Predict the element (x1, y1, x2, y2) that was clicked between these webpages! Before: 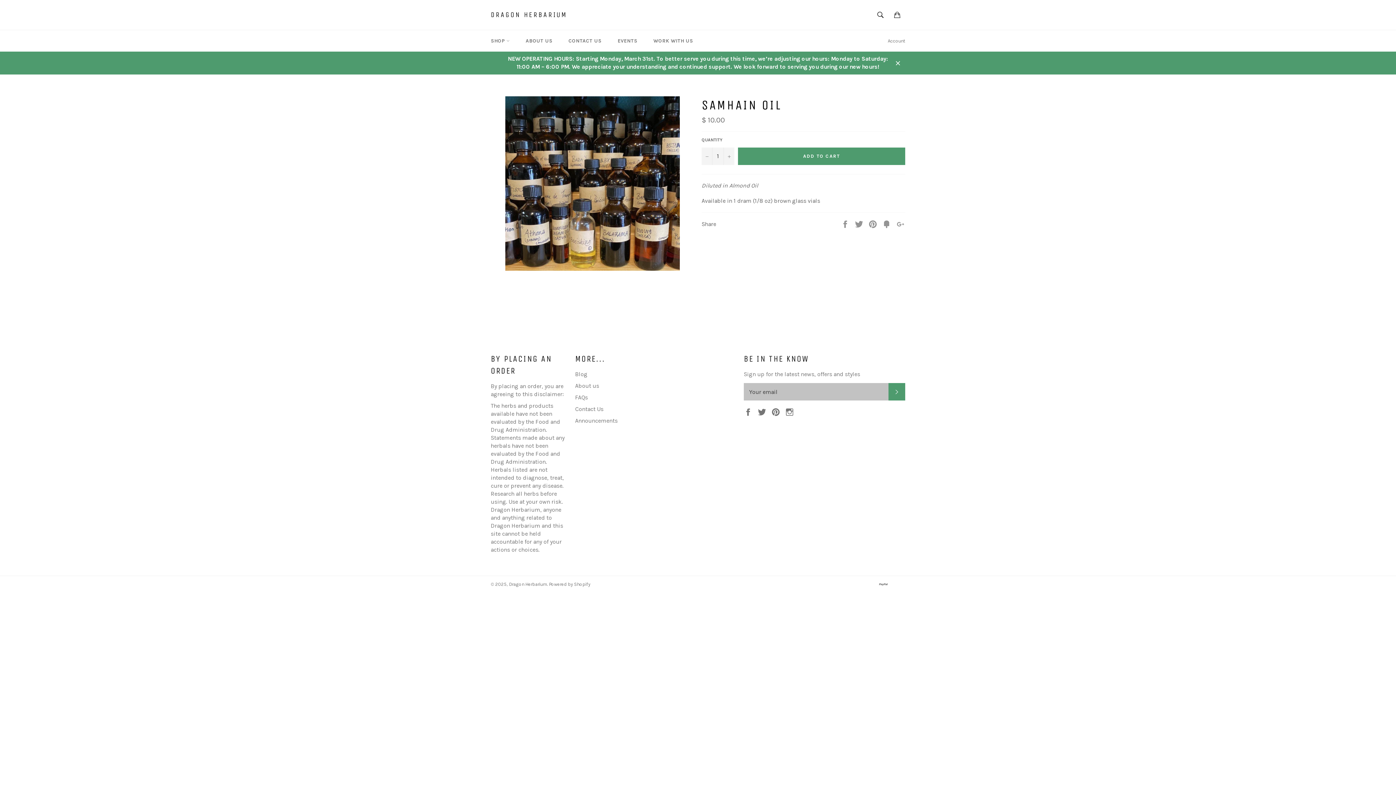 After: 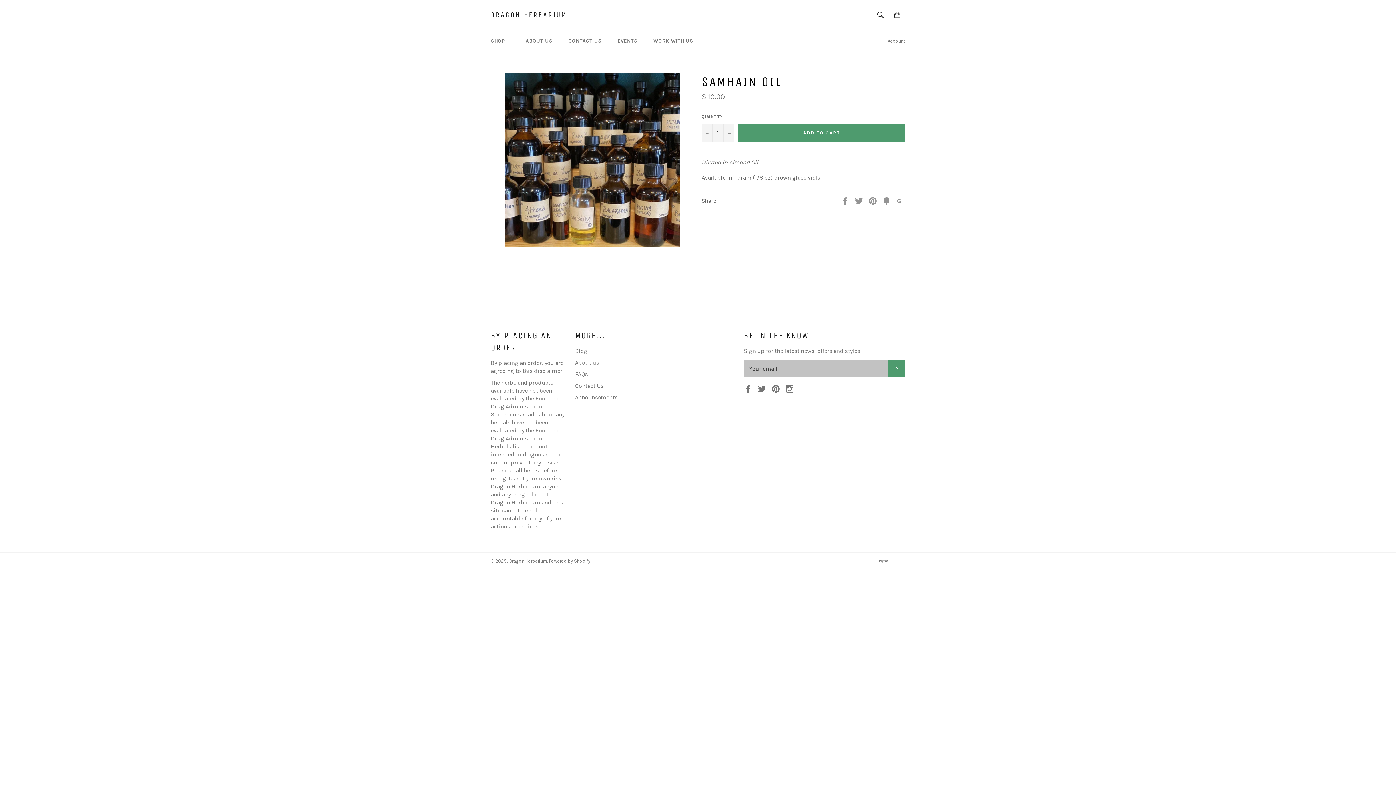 Action: bbox: (890, 51, 905, 74) label: Close